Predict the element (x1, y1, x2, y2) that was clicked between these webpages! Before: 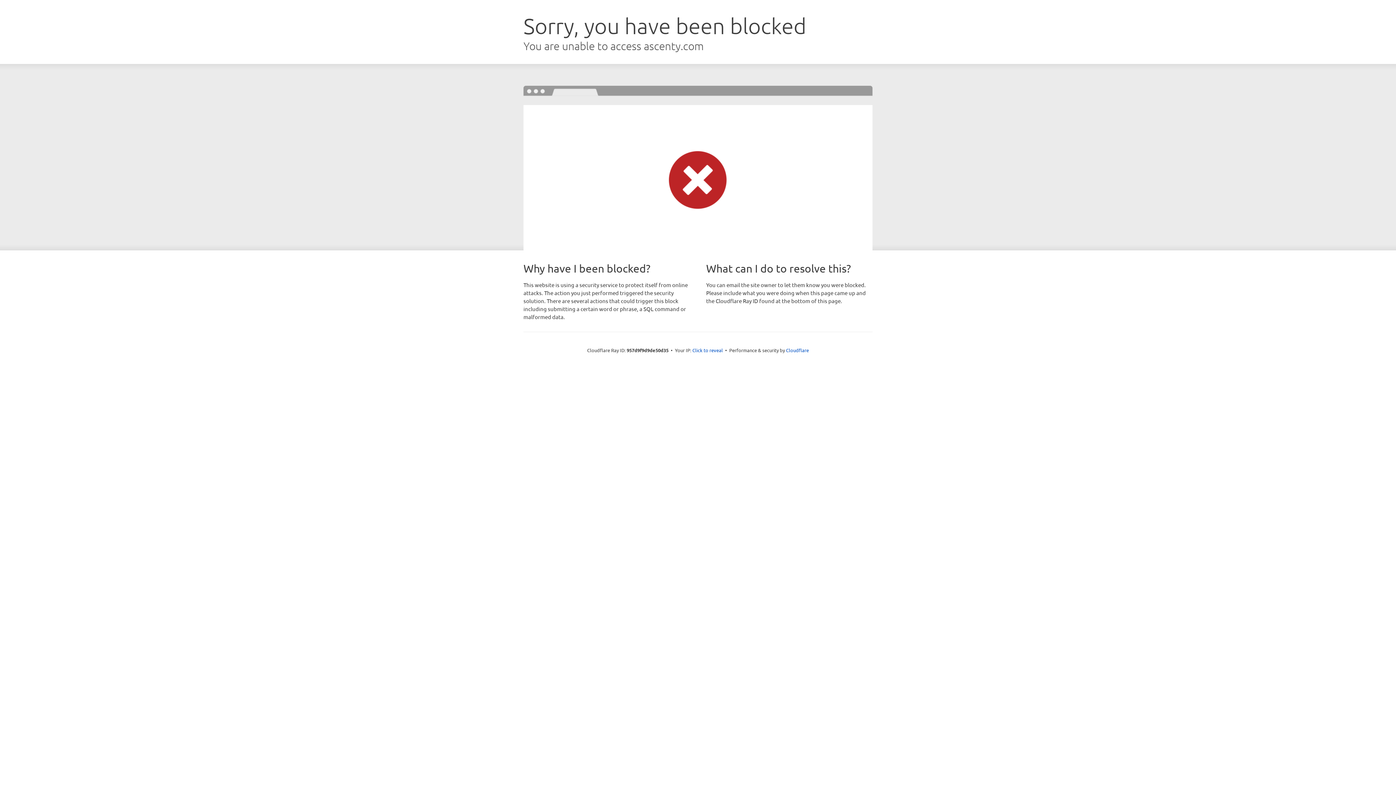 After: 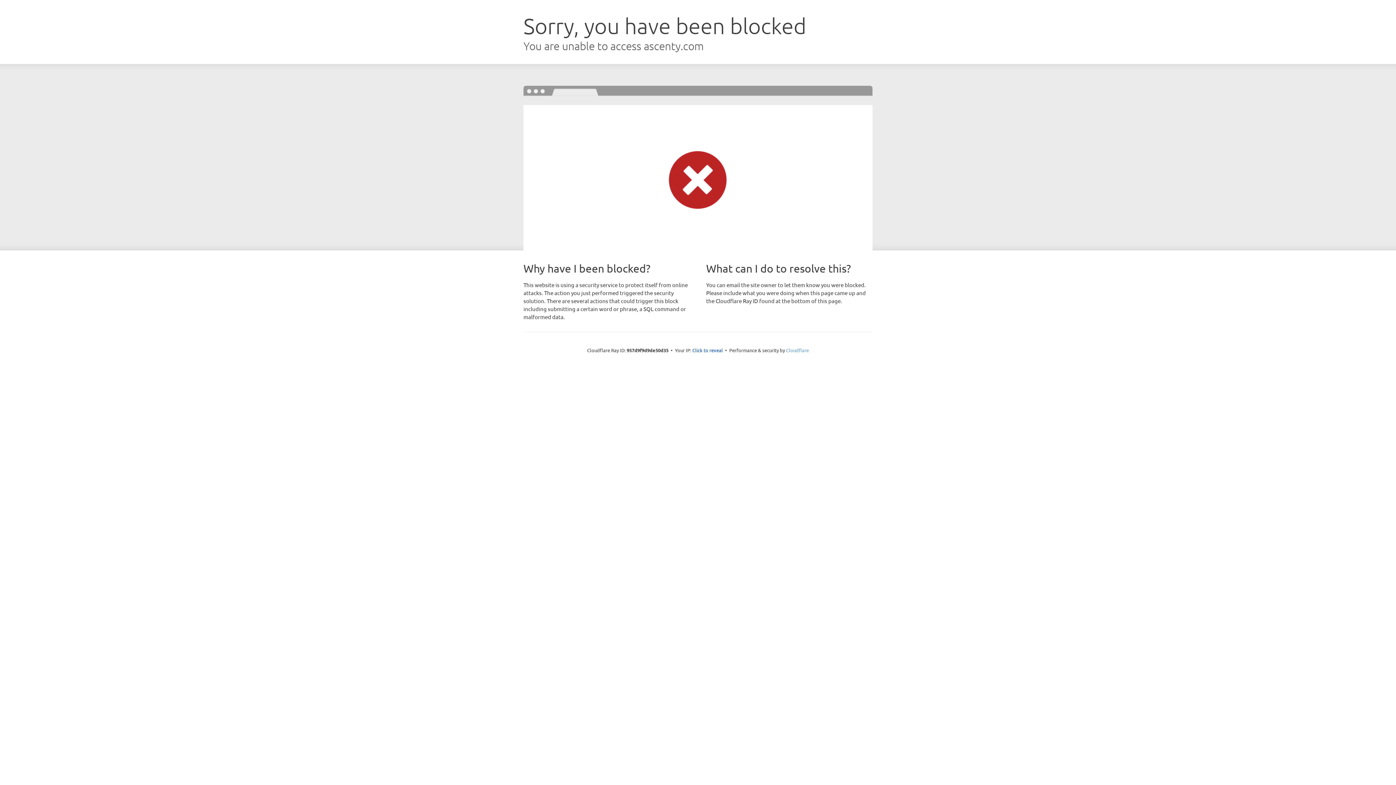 Action: bbox: (786, 347, 809, 353) label: Cloudflare